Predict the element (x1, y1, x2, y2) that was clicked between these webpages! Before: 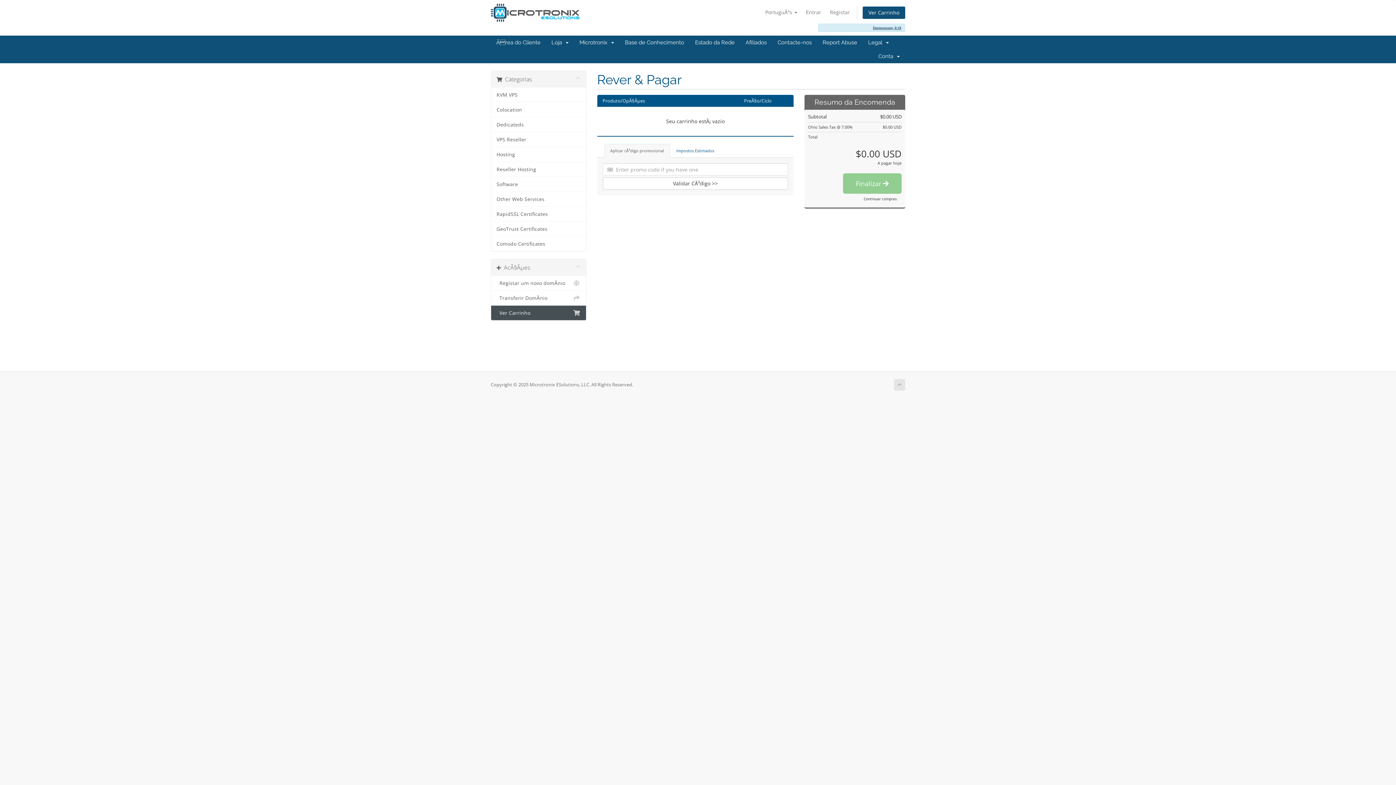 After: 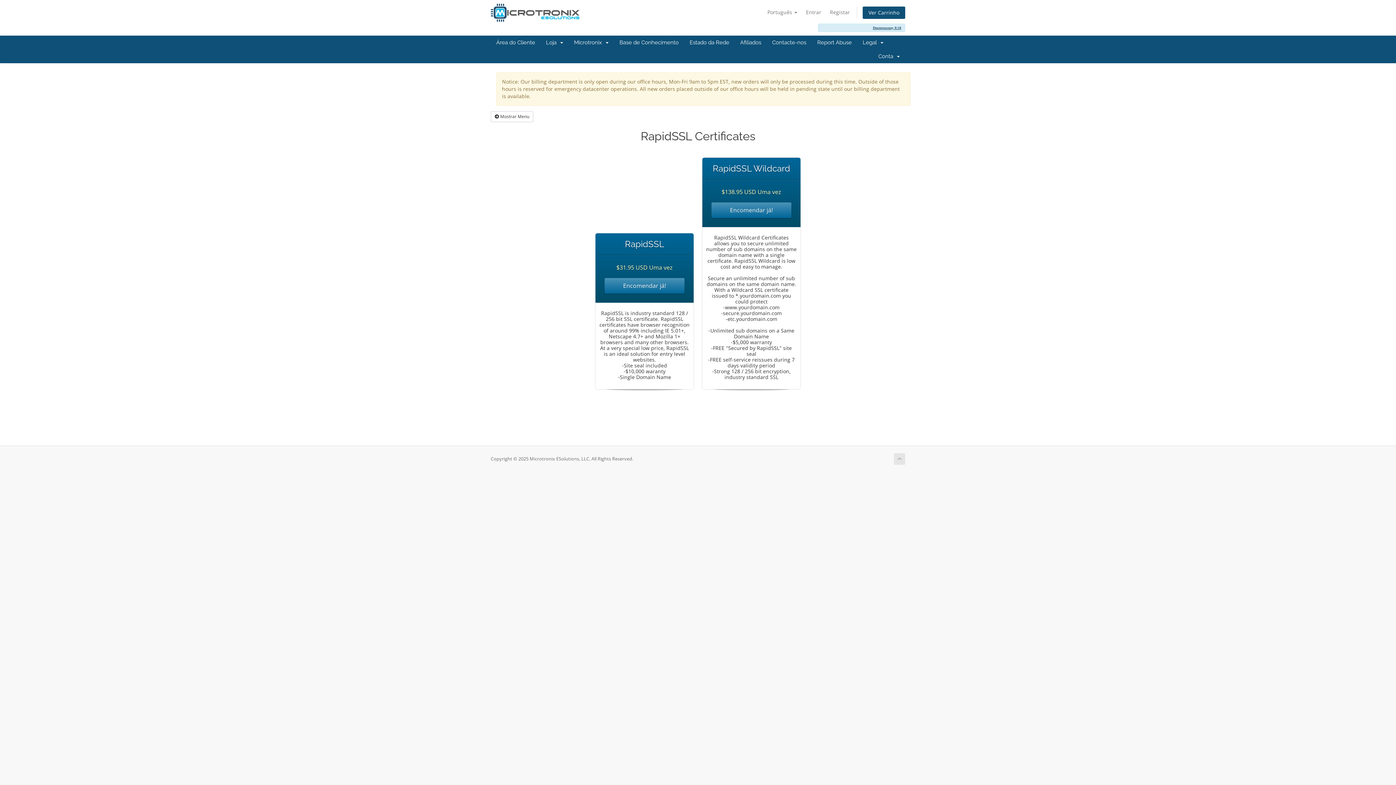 Action: label: RapidSSL Certificates bbox: (491, 206, 586, 221)